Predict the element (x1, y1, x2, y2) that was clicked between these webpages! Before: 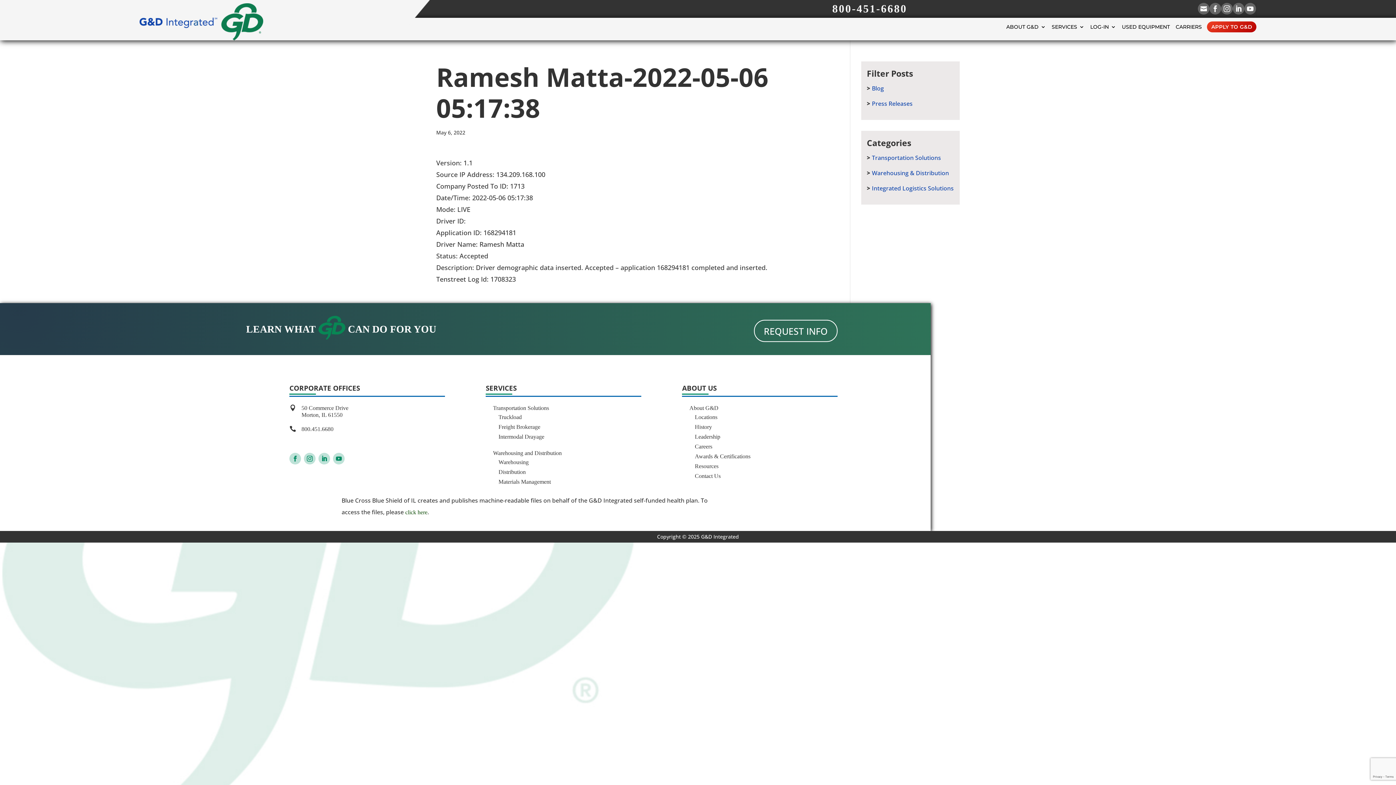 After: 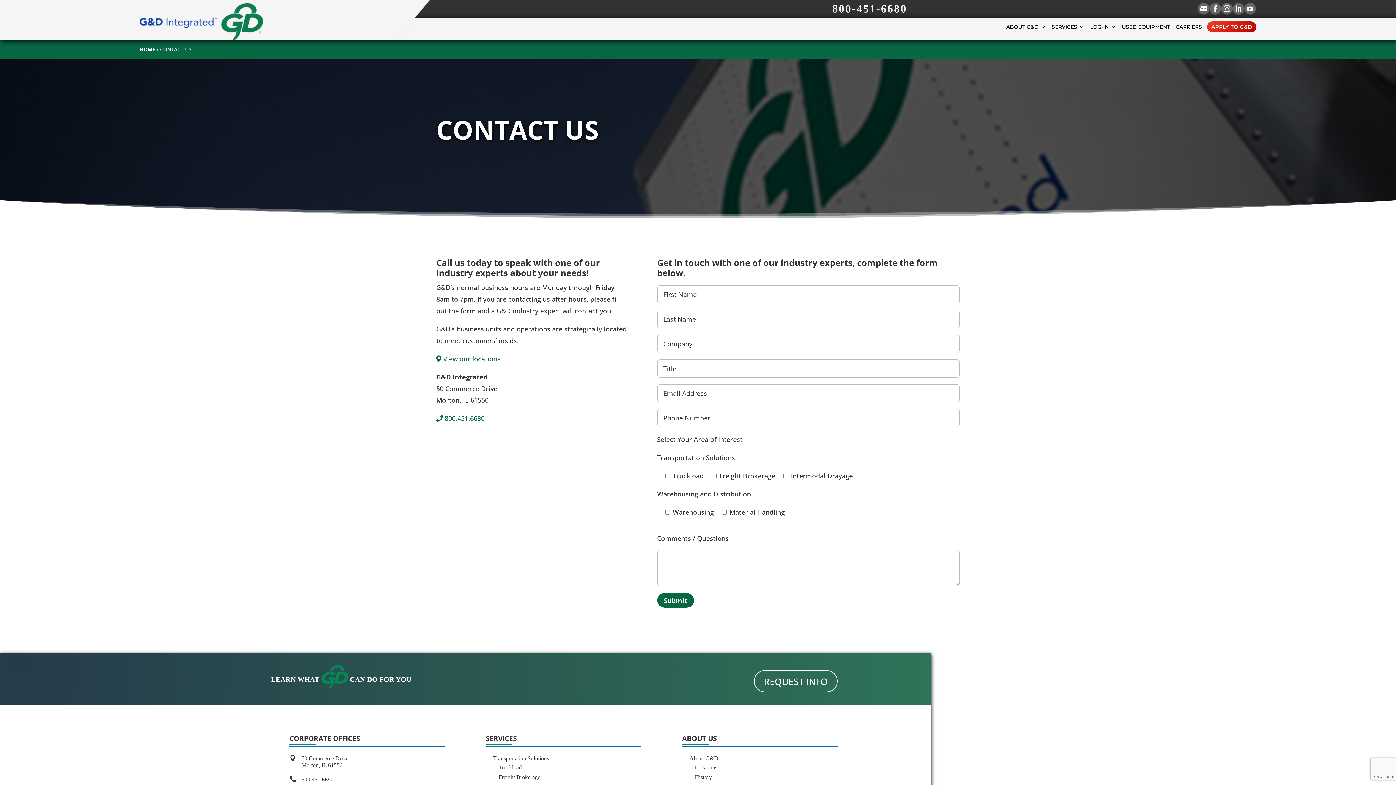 Action: bbox: (695, 473, 720, 479) label: Contact Us